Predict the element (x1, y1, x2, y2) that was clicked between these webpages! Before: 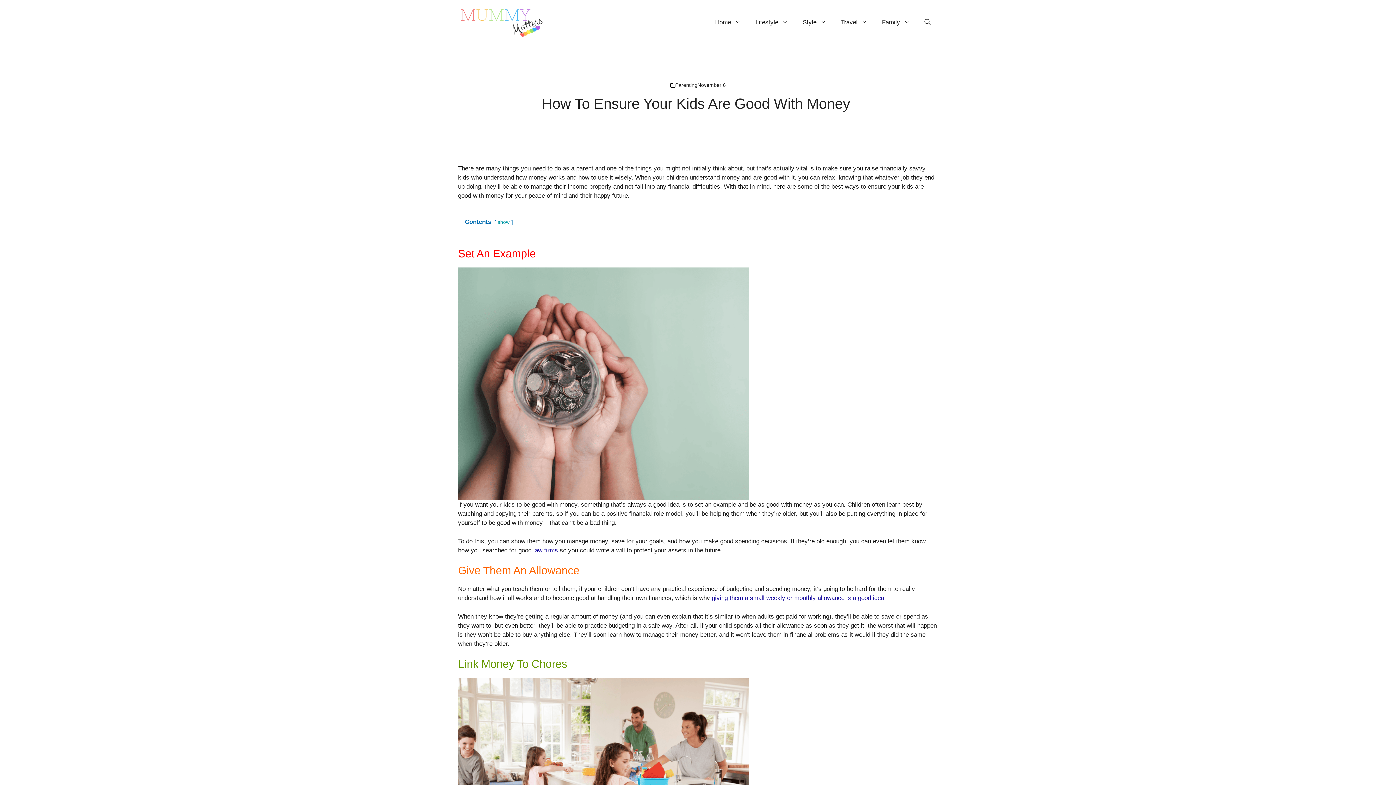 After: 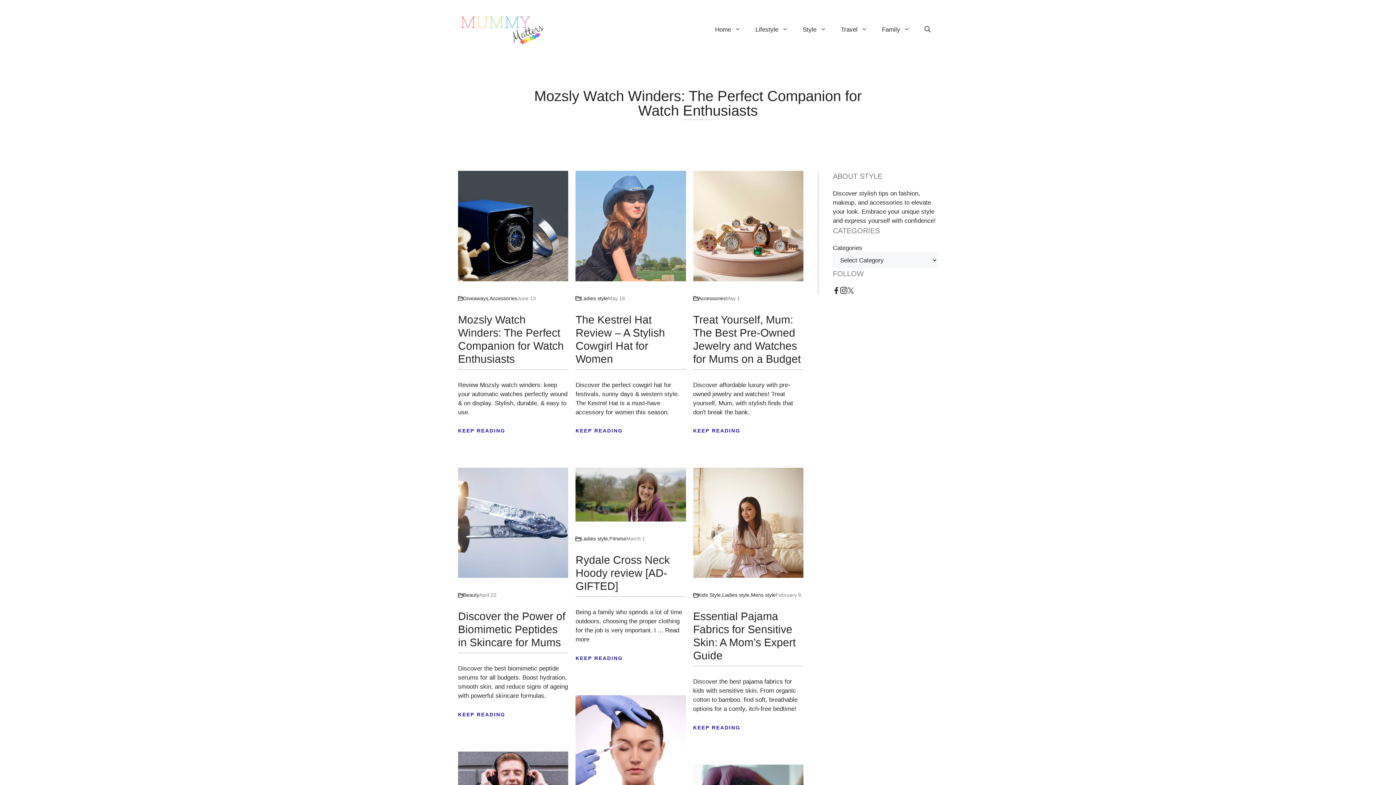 Action: label: Style bbox: (795, 11, 833, 33)